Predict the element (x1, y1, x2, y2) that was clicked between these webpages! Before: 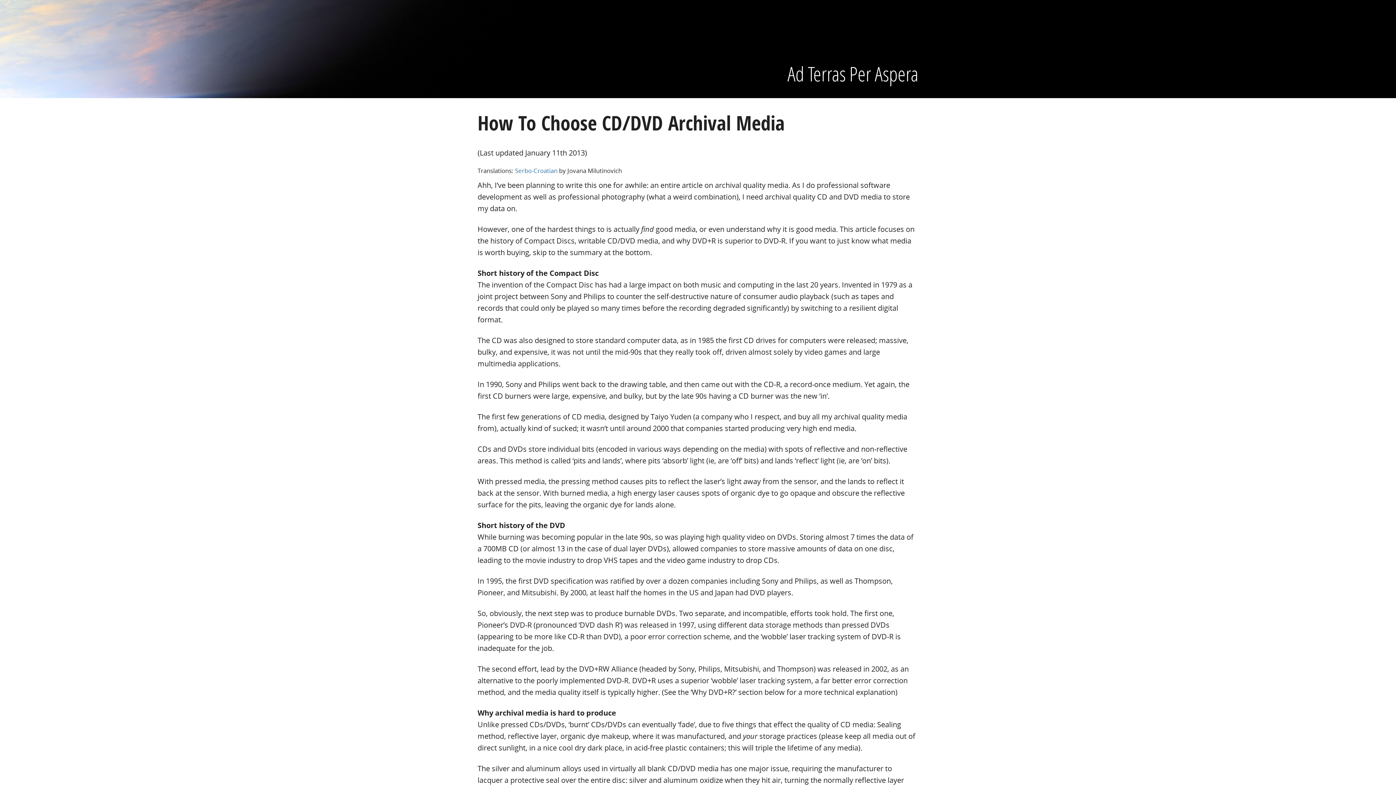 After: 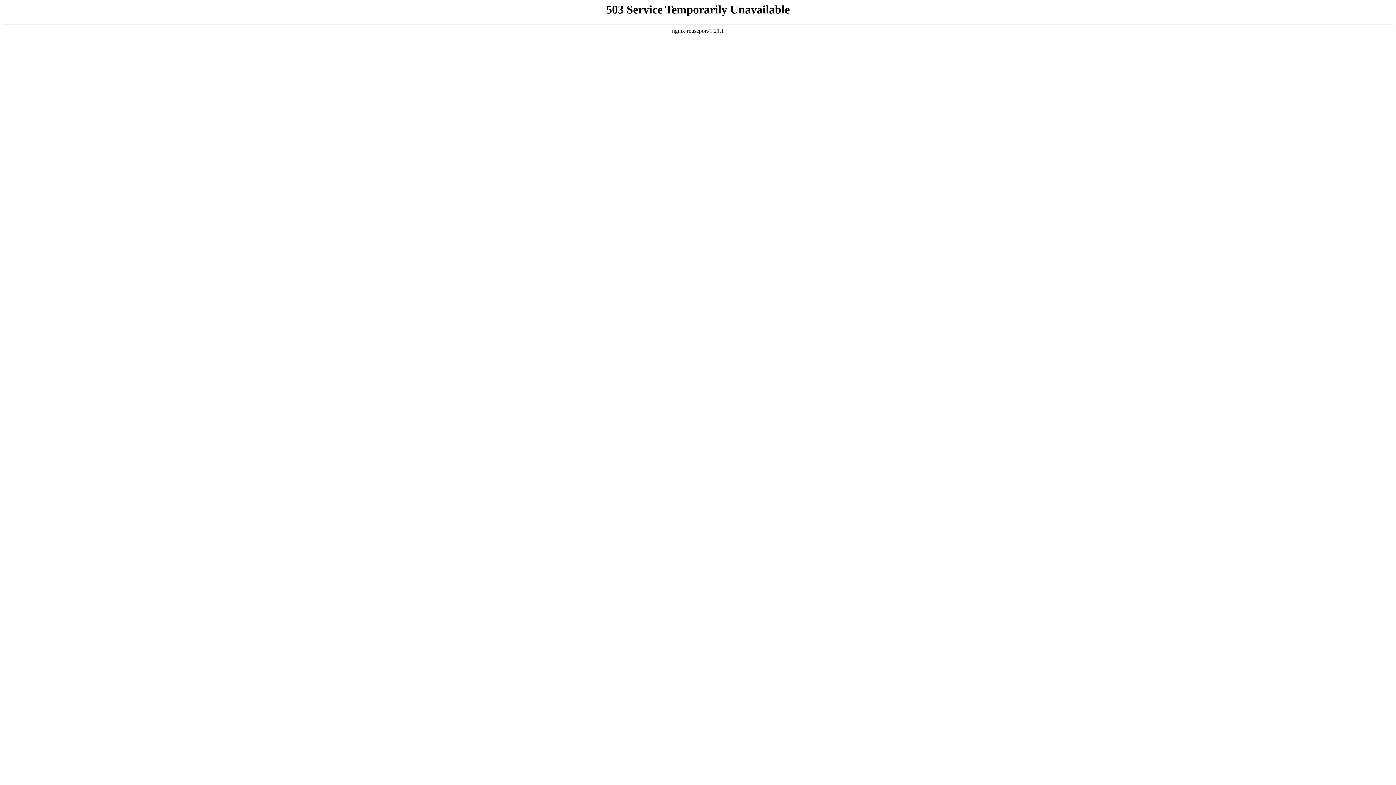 Action: label: Serbo-Croatian bbox: (515, 166, 557, 174)